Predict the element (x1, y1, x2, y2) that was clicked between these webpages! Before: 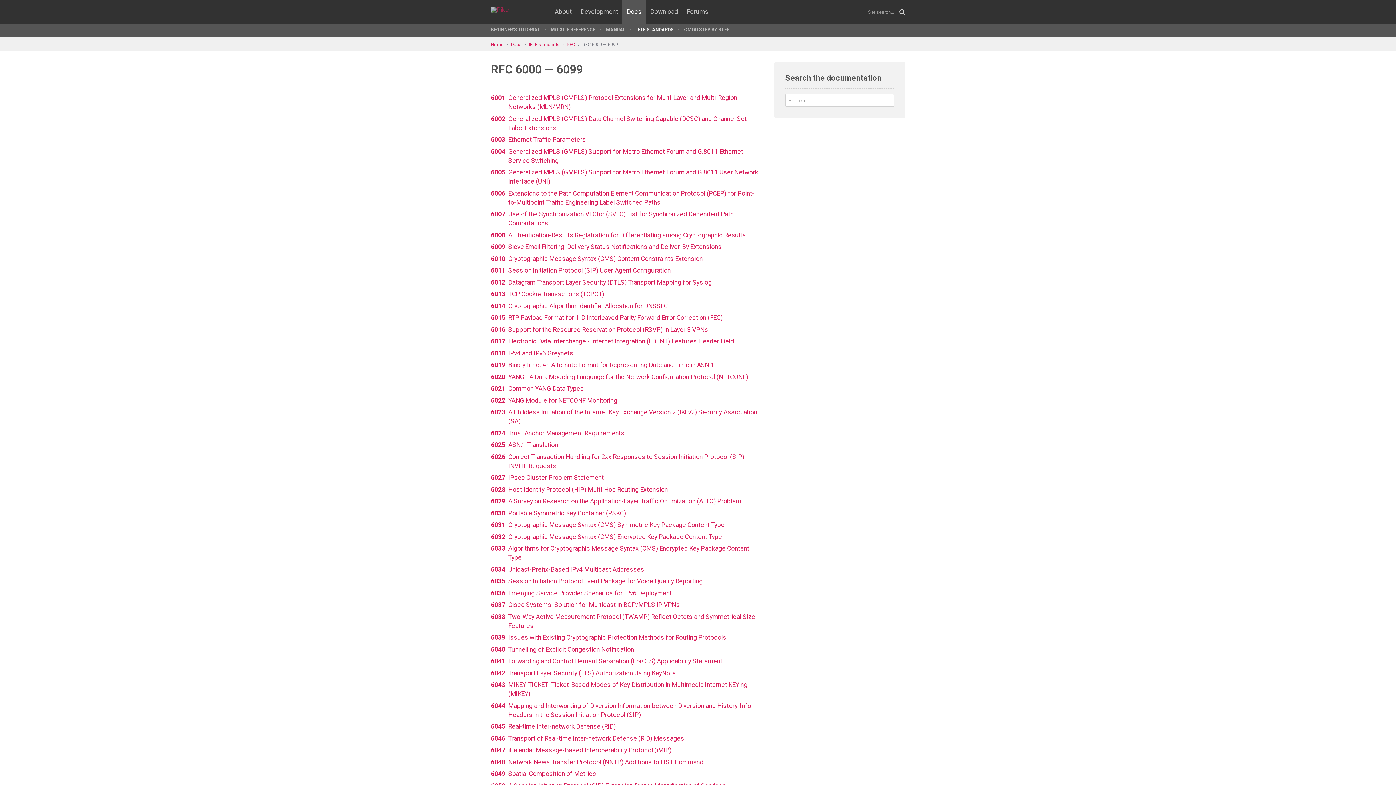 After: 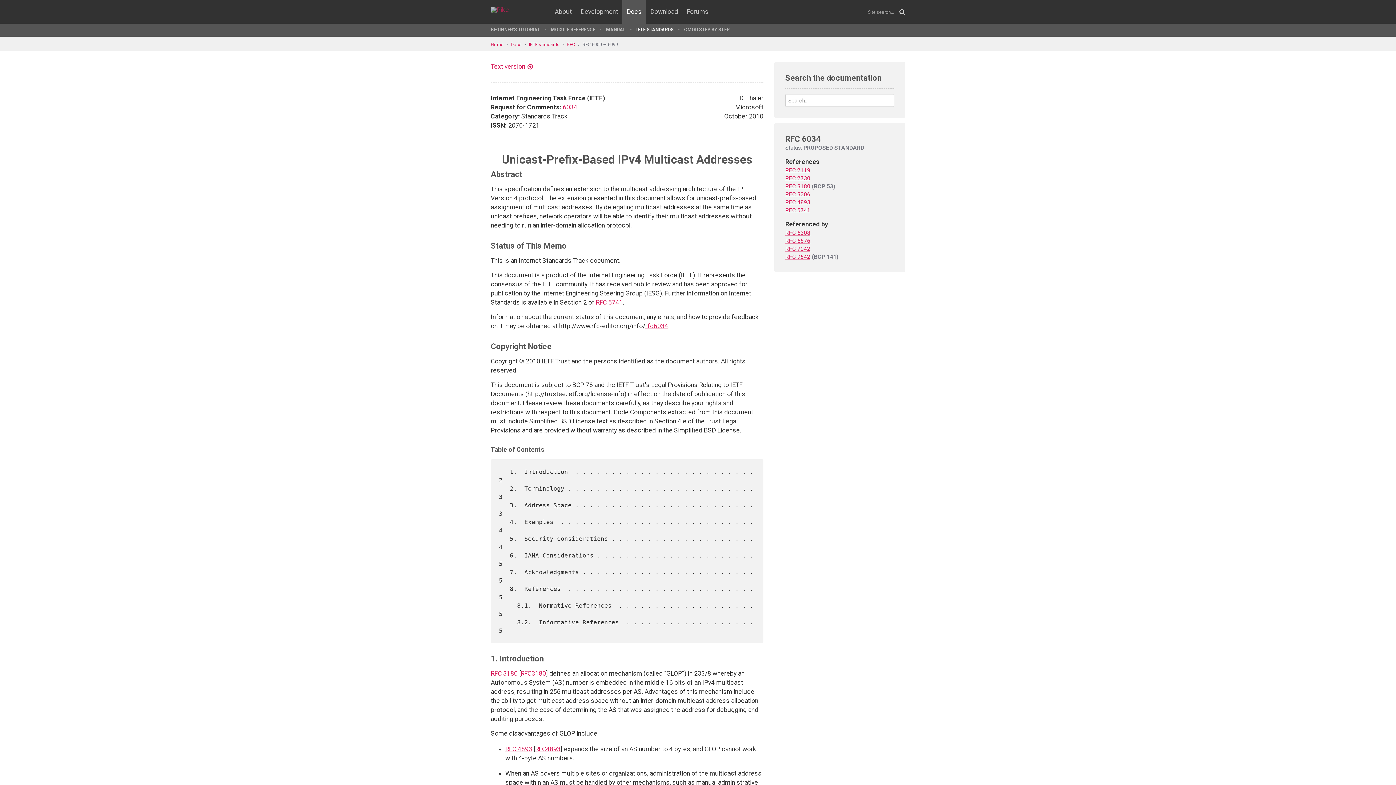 Action: label: 6034	Unicast-Prefix-Based IPv4 Multicast Addresses bbox: (490, 565, 647, 574)